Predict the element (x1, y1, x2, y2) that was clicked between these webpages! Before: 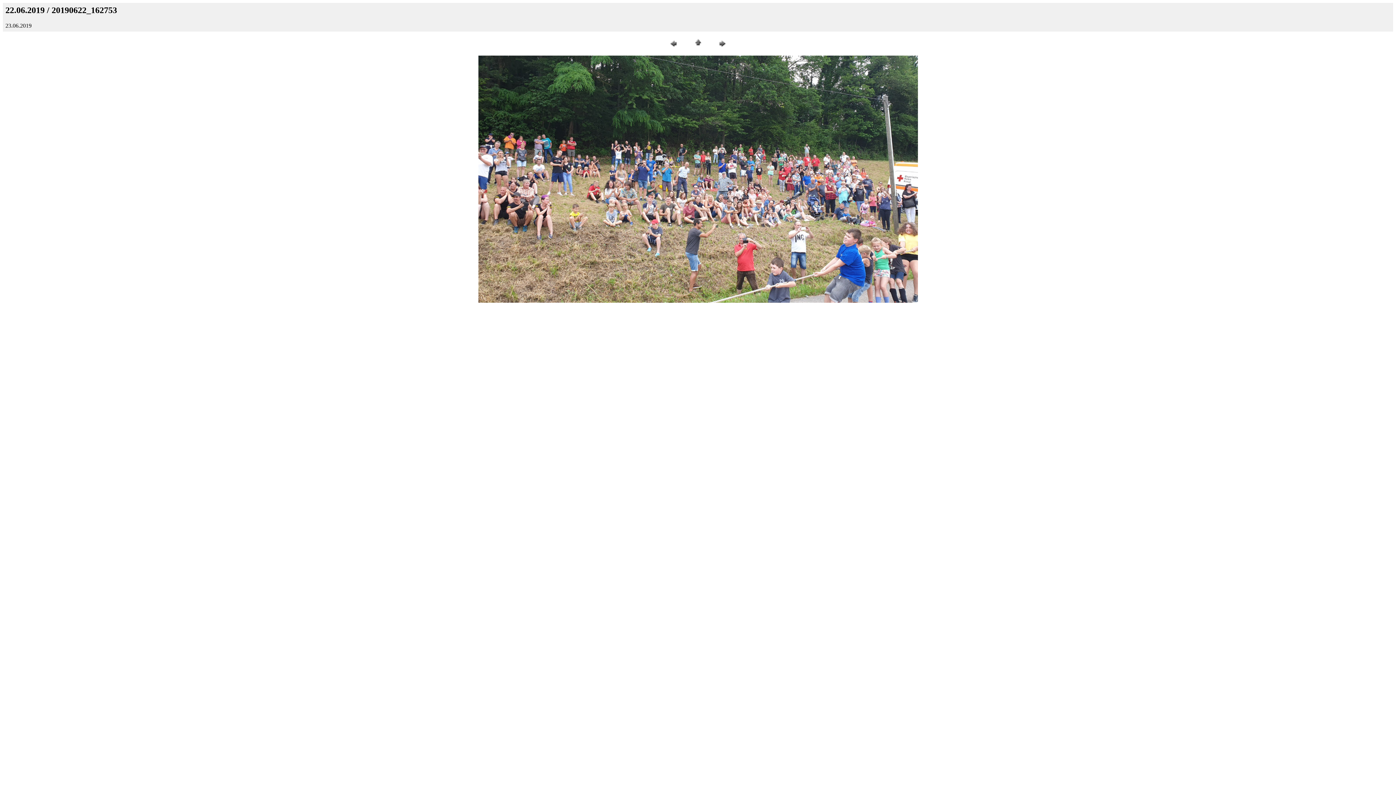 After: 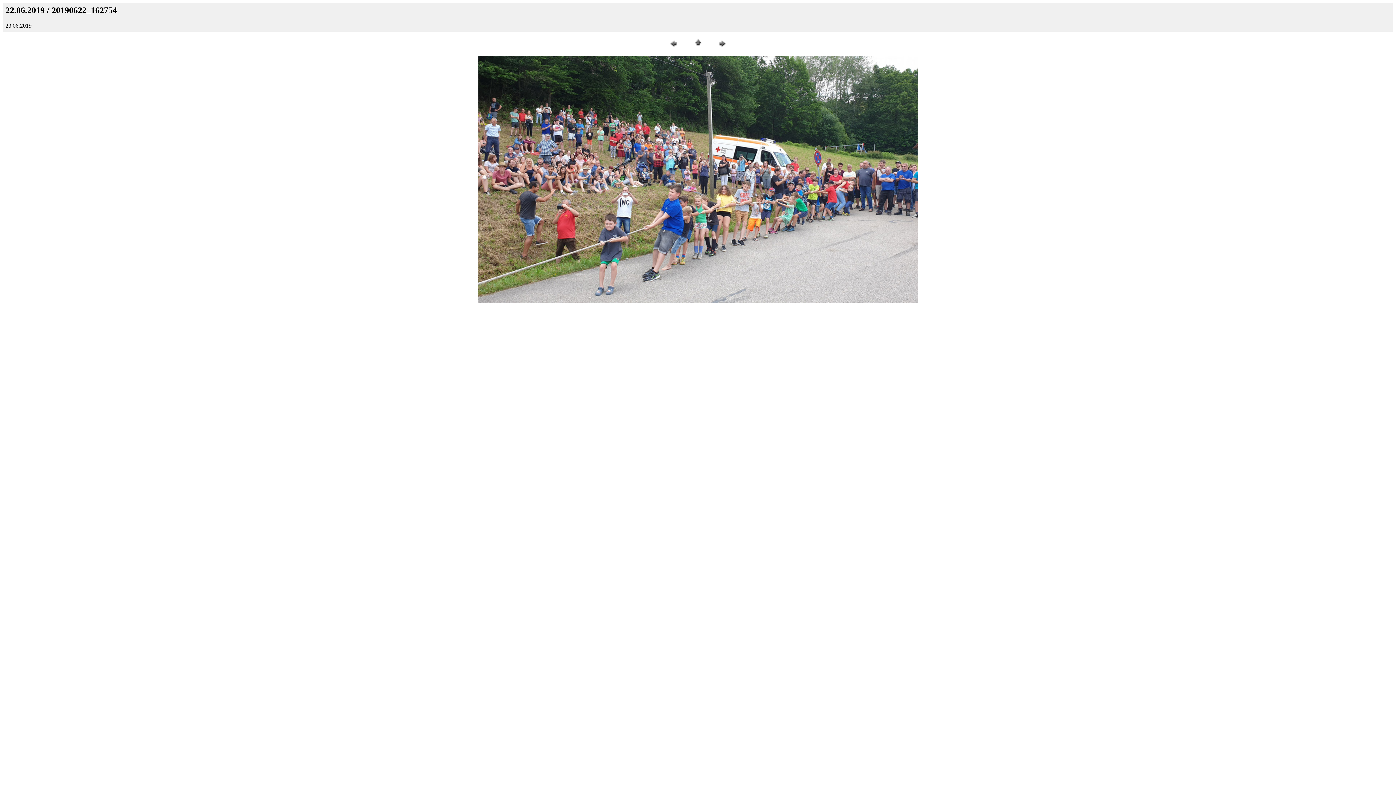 Action: bbox: (716, 44, 727, 50)